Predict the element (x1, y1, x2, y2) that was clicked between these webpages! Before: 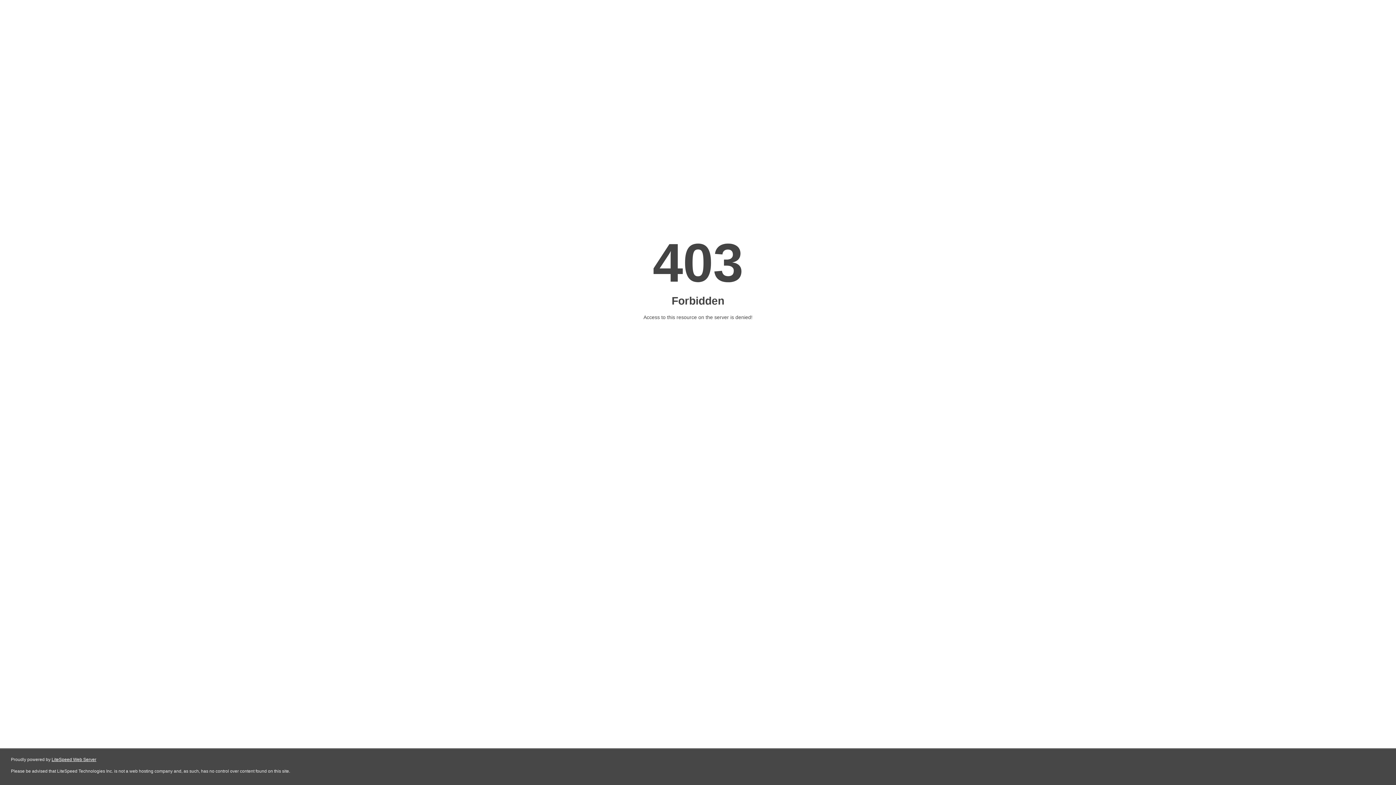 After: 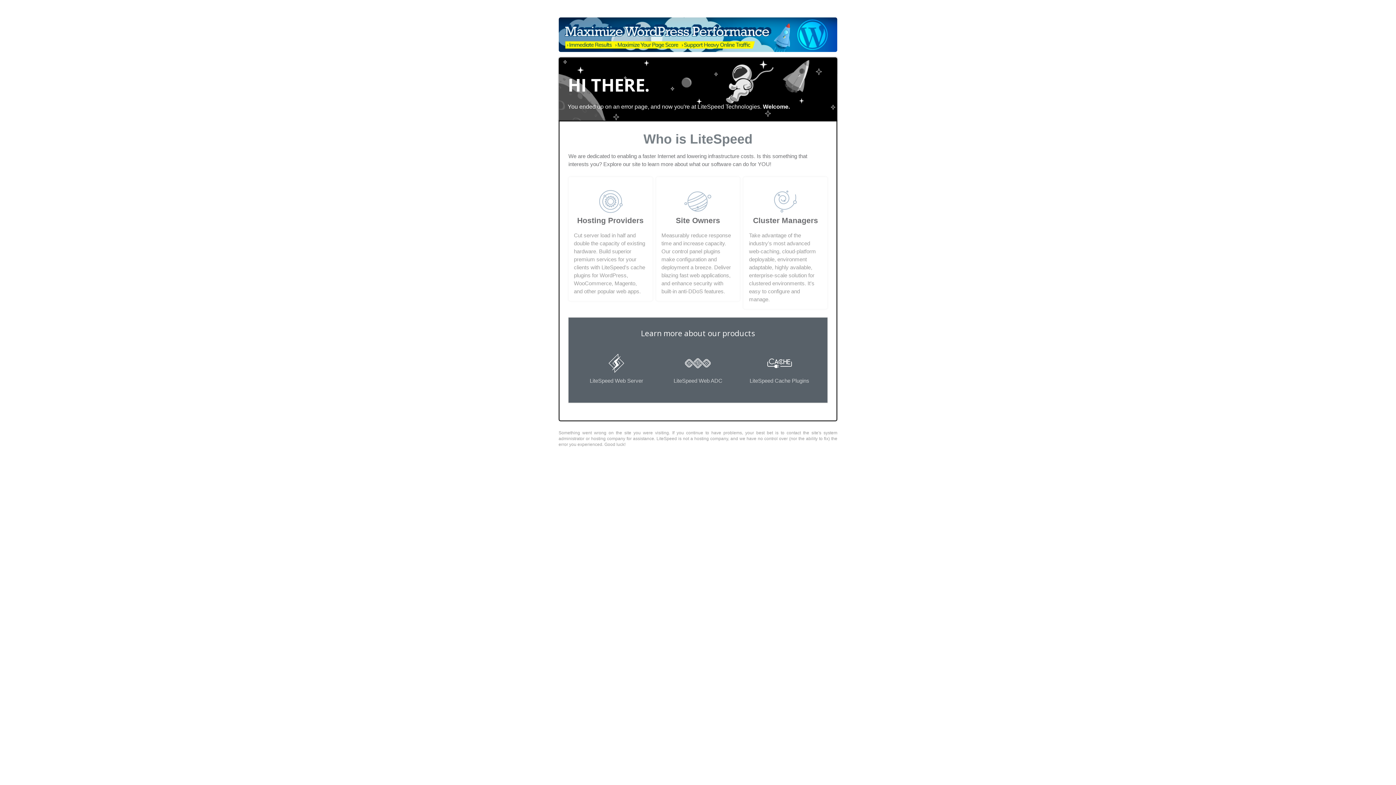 Action: bbox: (51, 757, 96, 762) label: LiteSpeed Web Server